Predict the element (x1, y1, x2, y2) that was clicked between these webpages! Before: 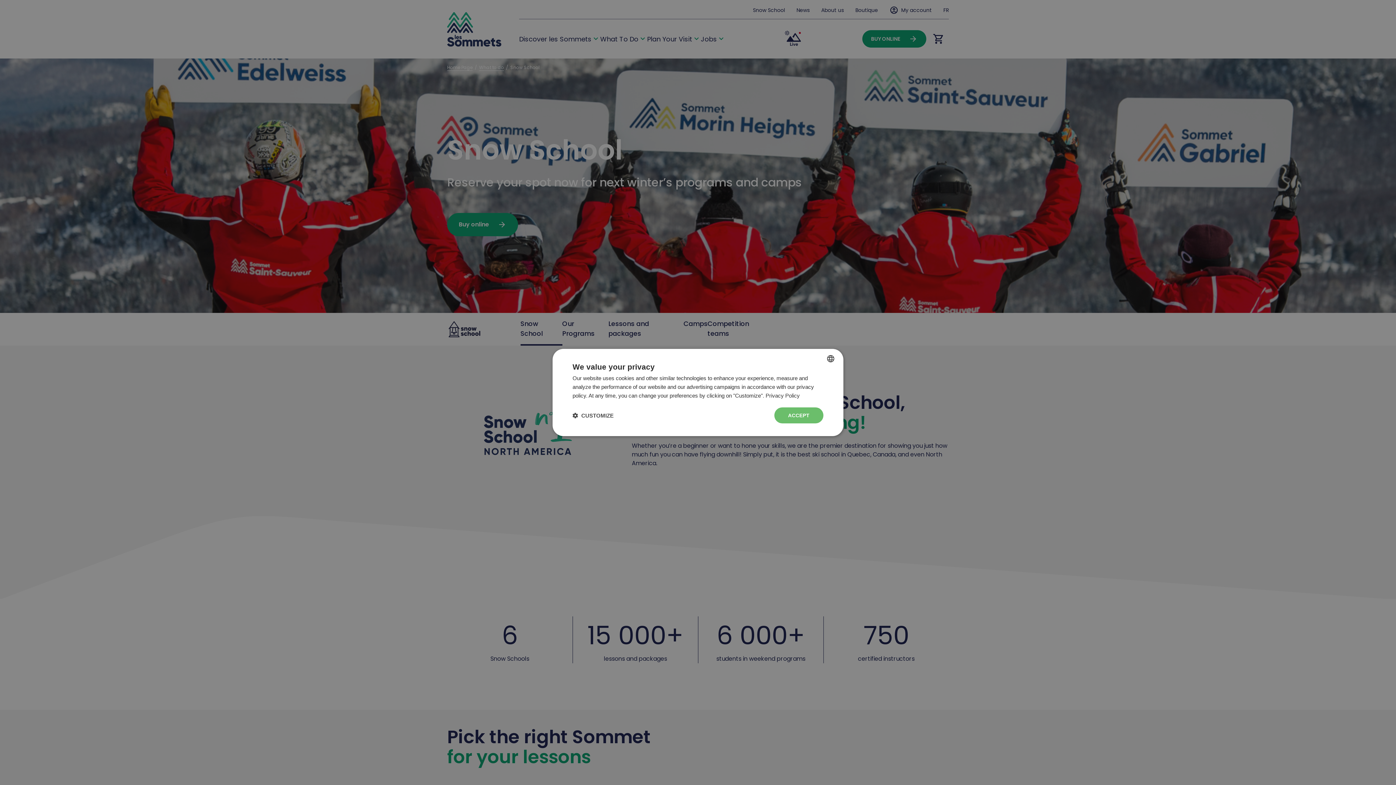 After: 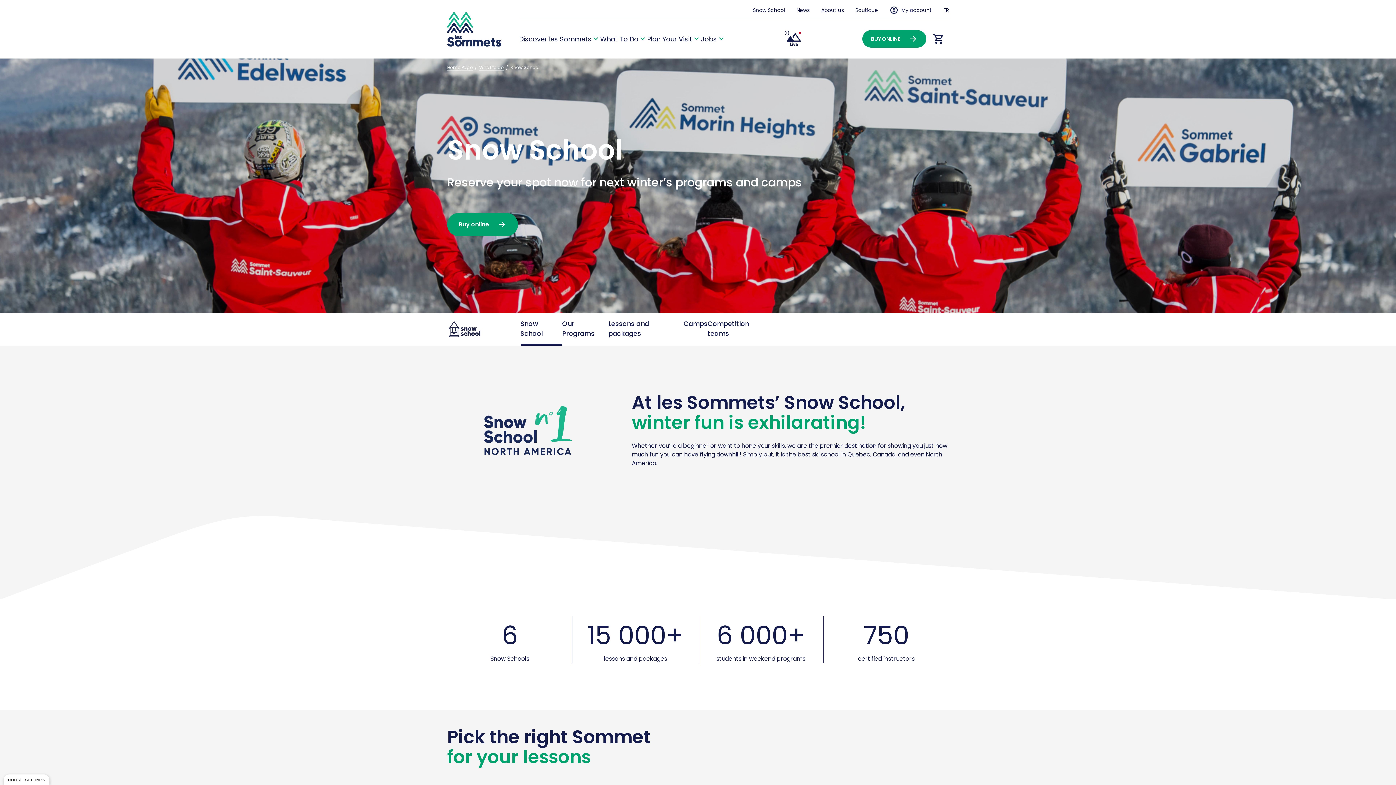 Action: bbox: (774, 407, 823, 423) label: ACCEPT